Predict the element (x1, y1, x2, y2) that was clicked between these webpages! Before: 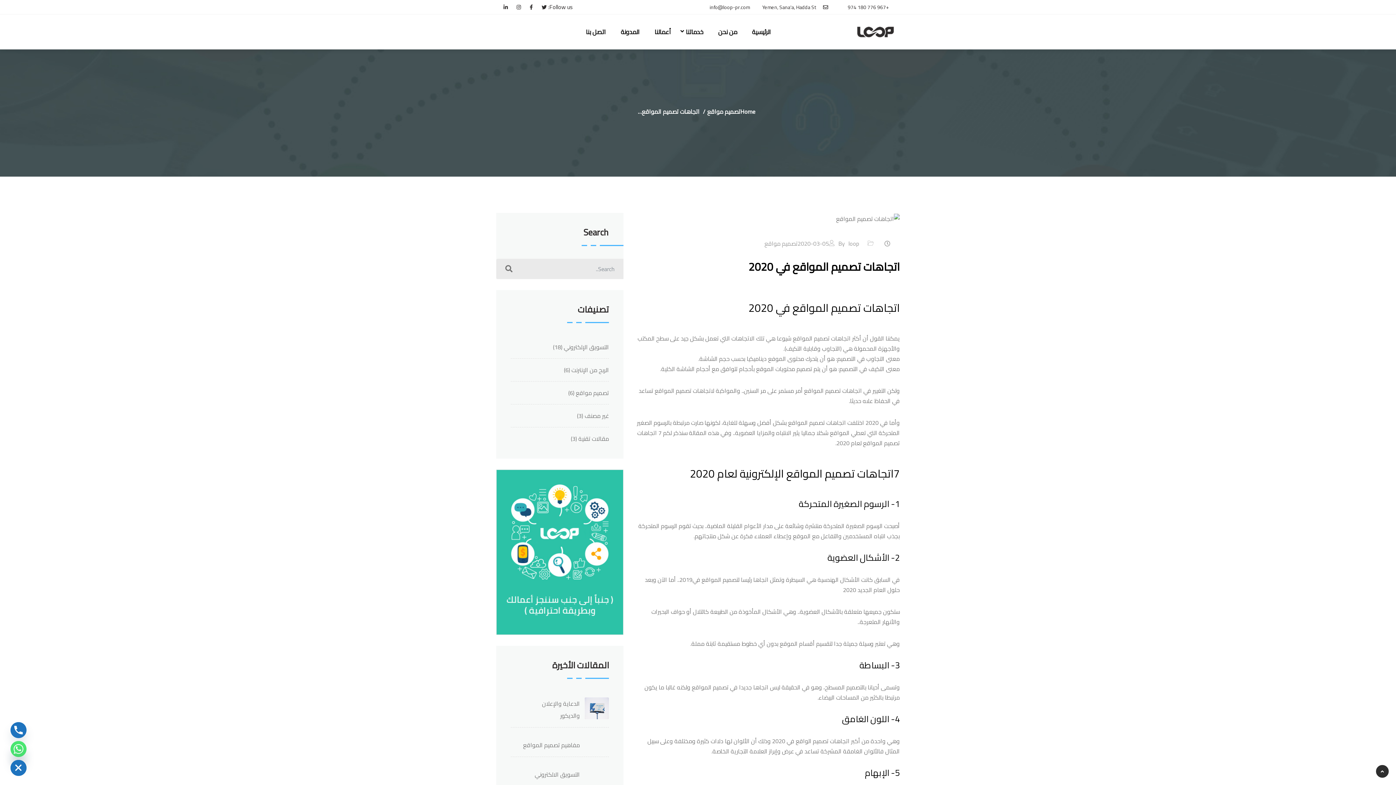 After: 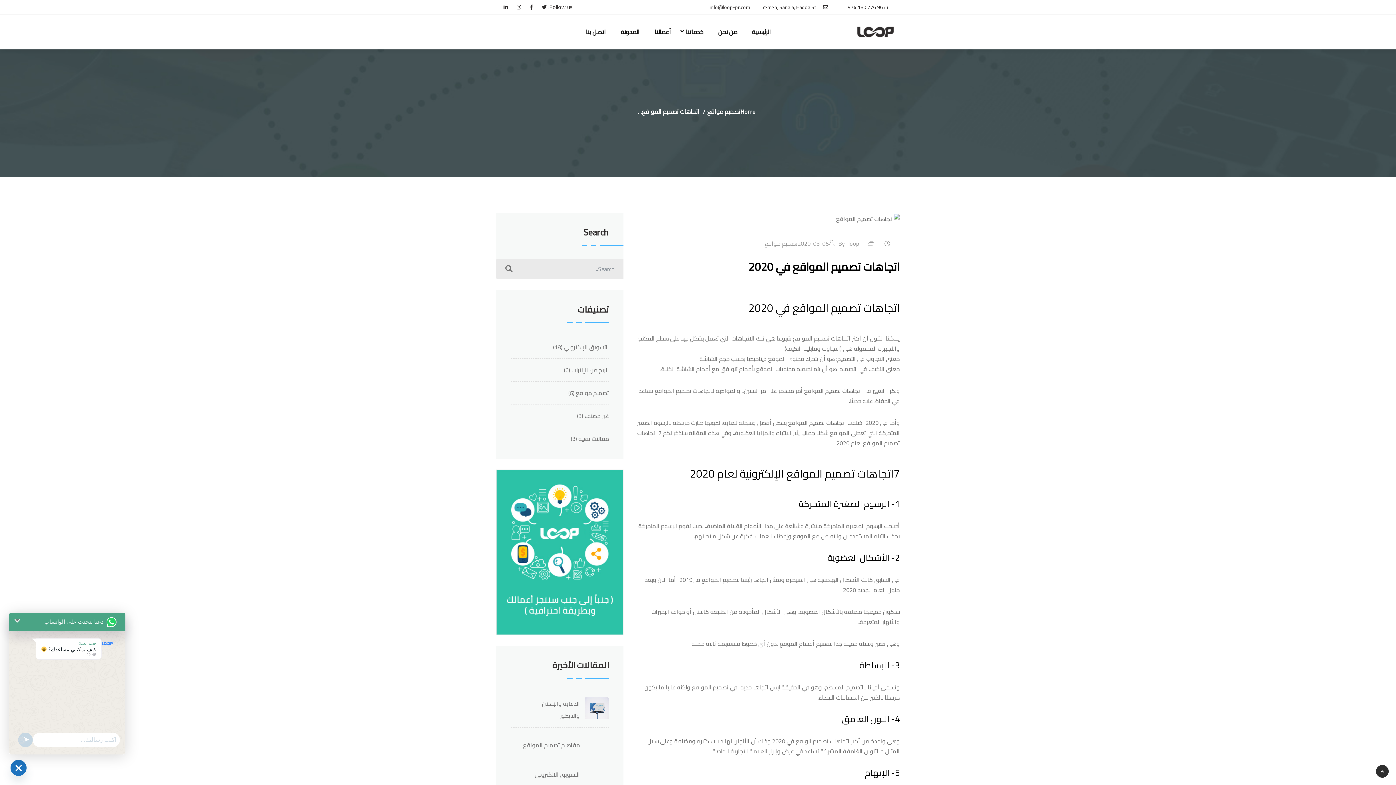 Action: label: Whatsapp bbox: (10, 741, 26, 757)